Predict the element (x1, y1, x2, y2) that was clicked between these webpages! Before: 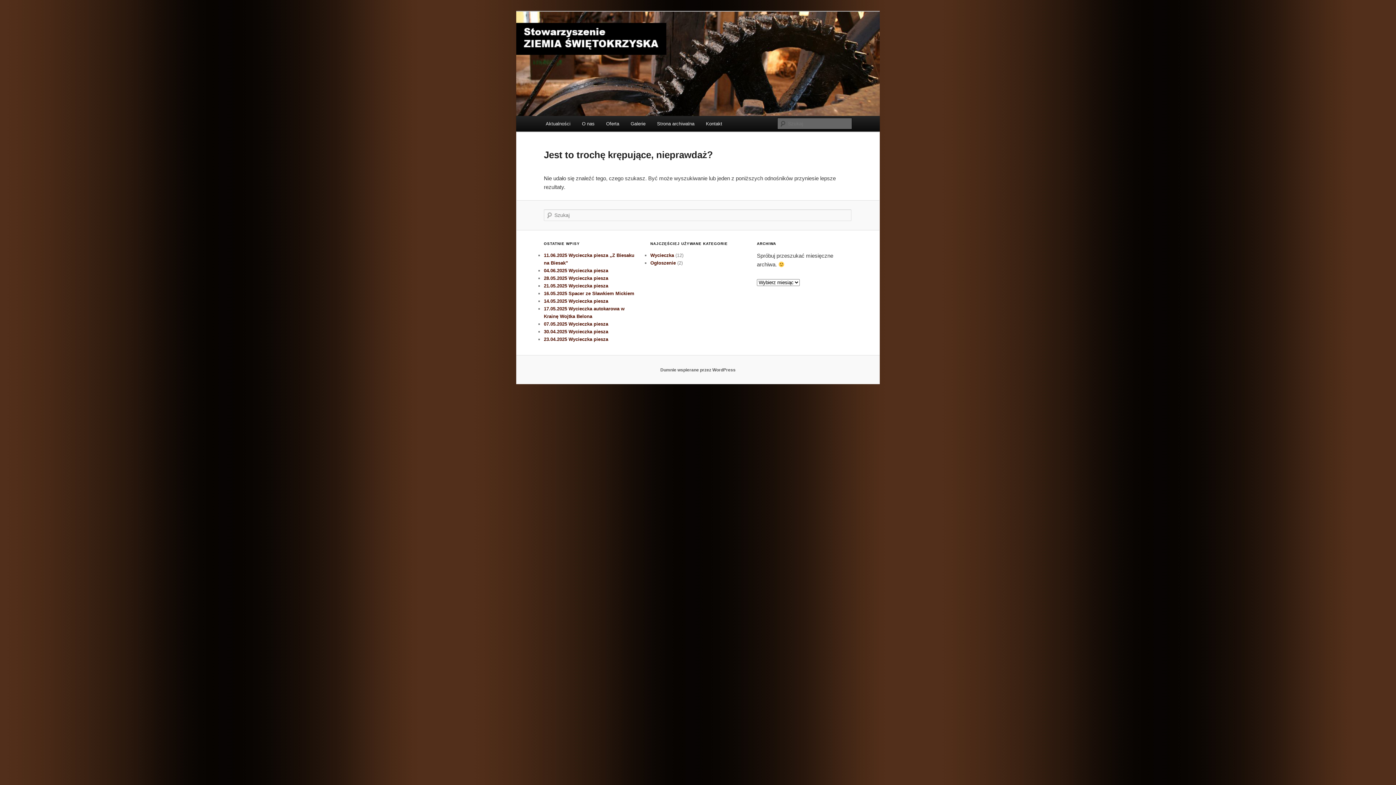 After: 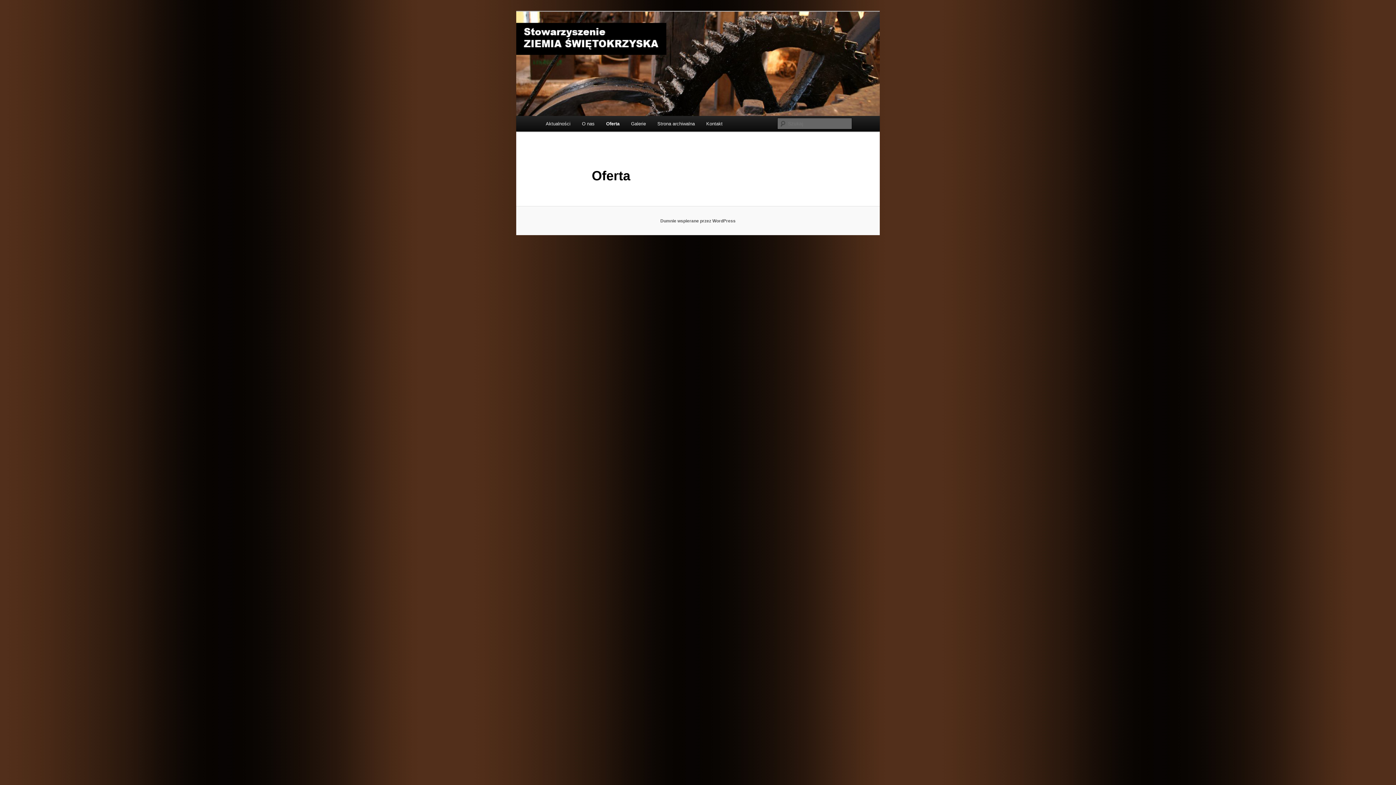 Action: bbox: (600, 116, 625, 131) label: Oferta